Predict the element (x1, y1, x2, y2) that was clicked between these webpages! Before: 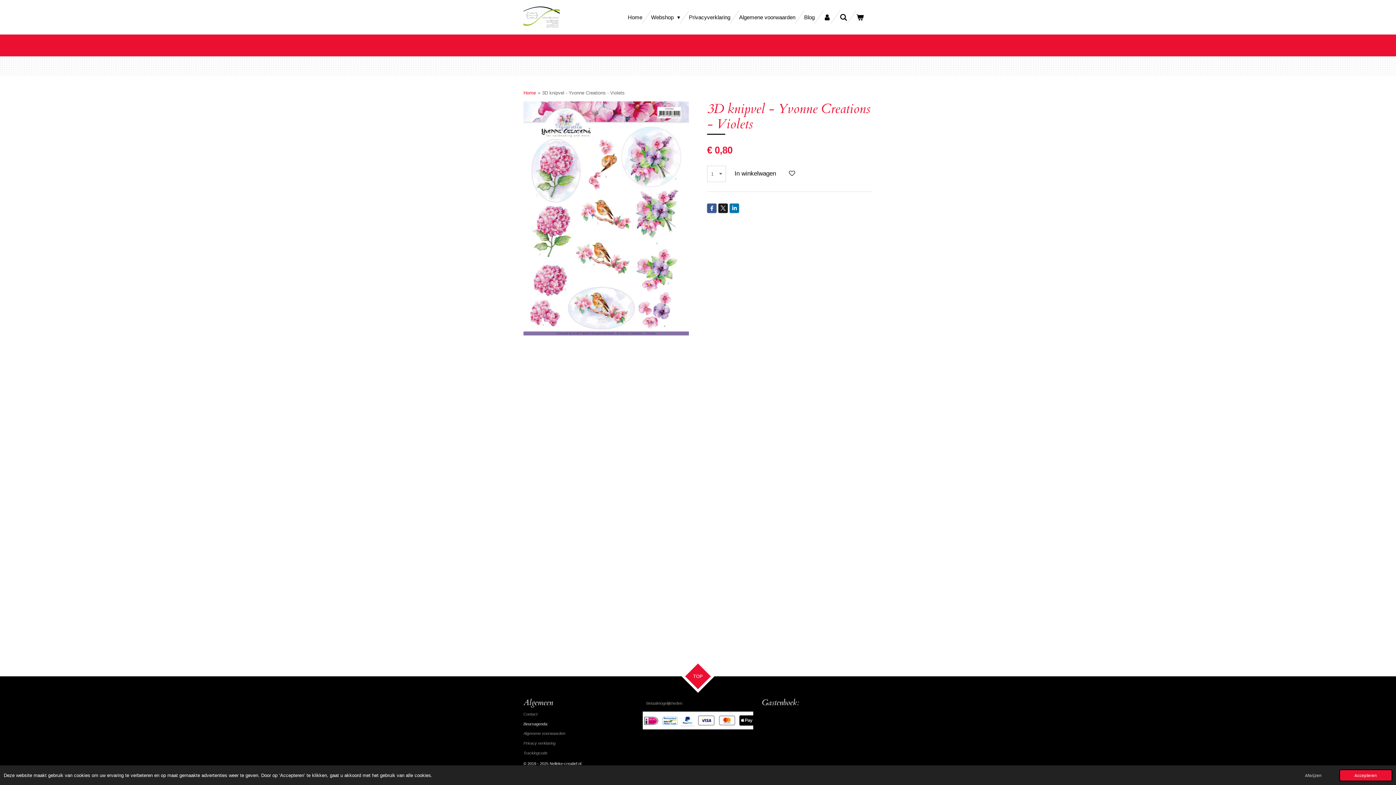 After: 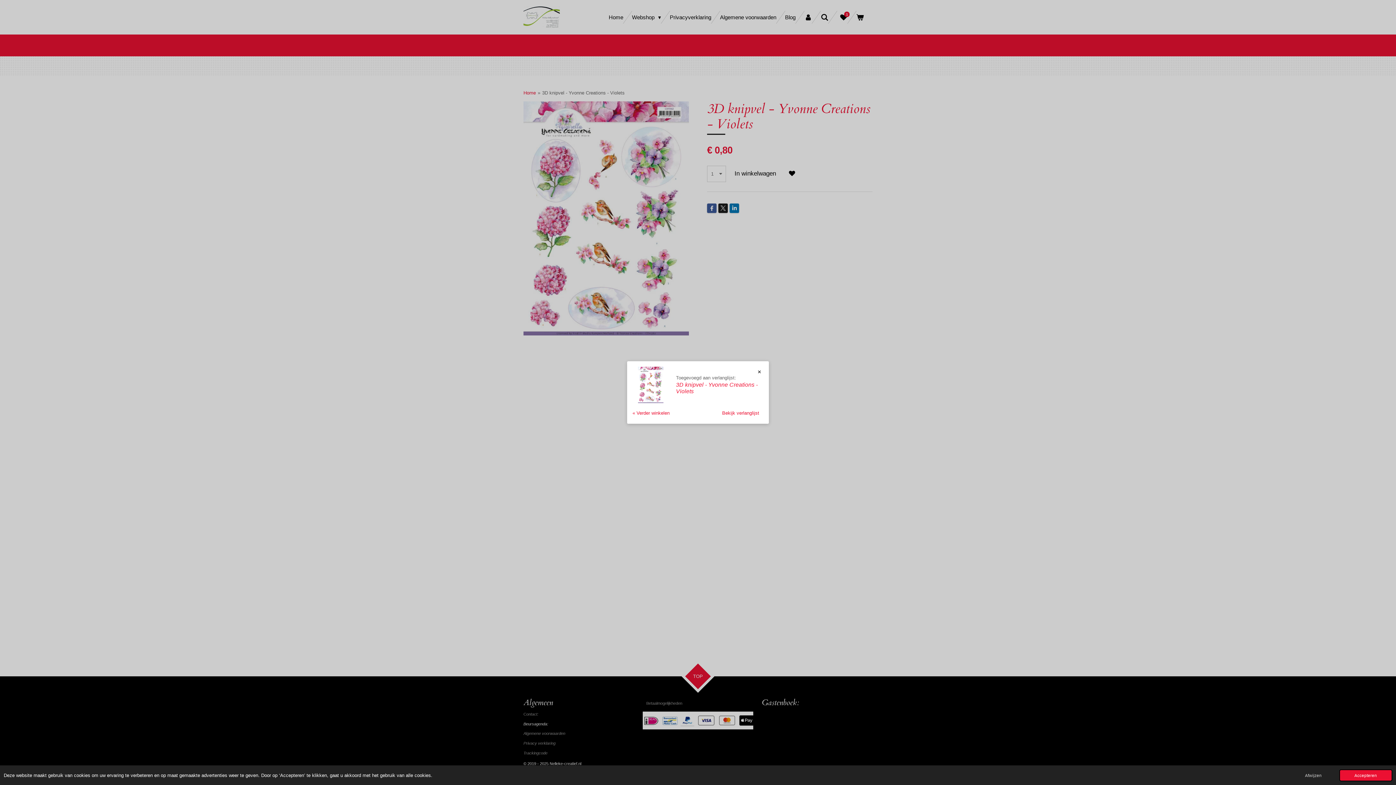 Action: bbox: (784, 165, 799, 182)